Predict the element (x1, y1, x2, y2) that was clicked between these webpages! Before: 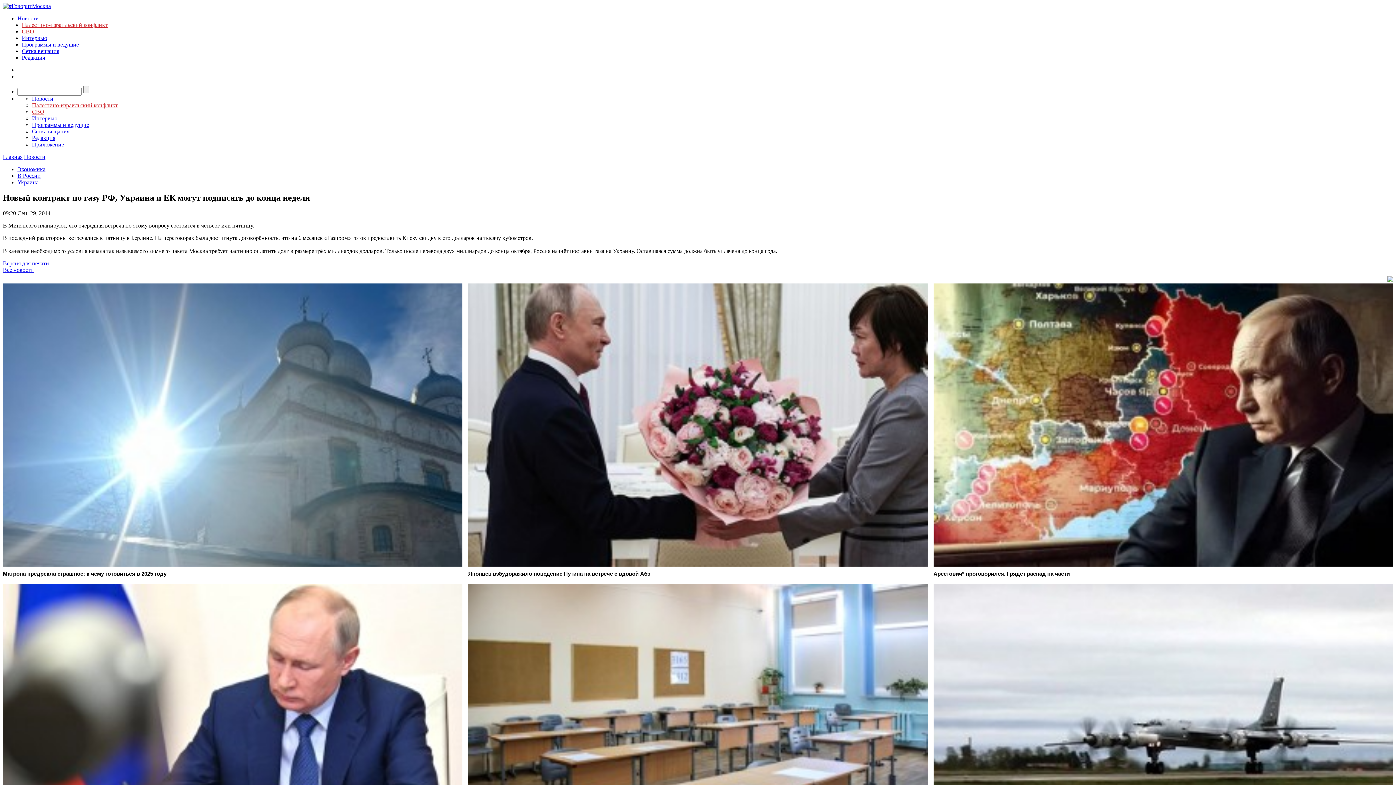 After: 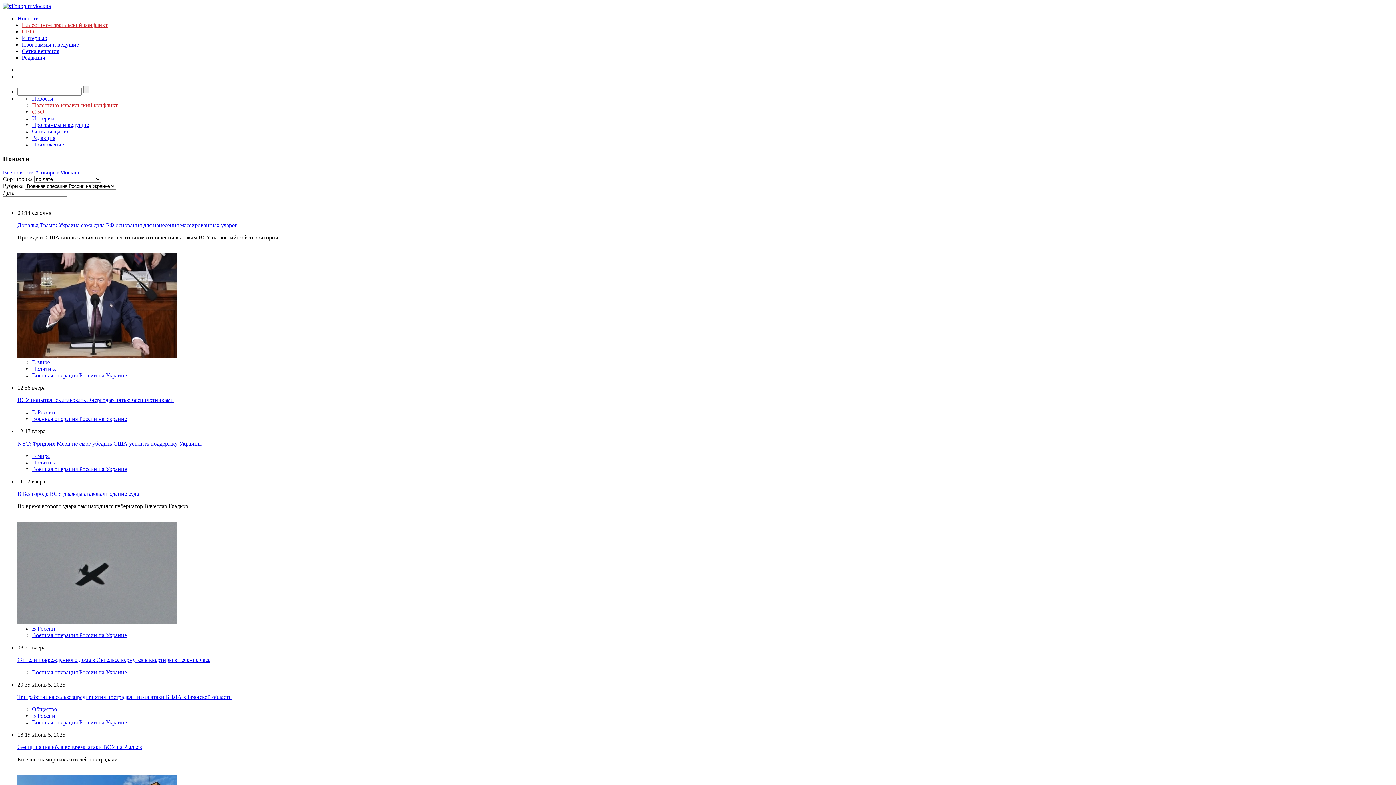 Action: bbox: (32, 108, 44, 114) label: СВО